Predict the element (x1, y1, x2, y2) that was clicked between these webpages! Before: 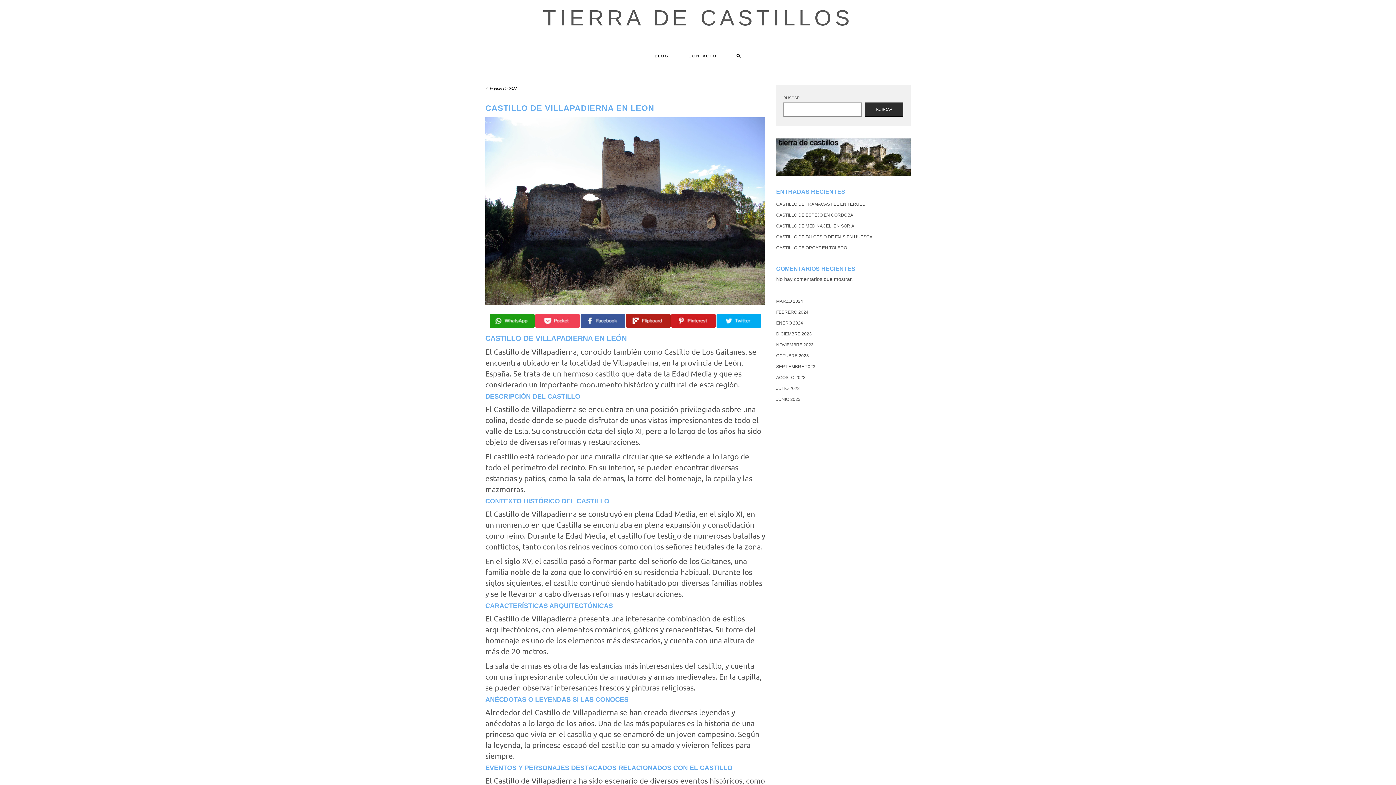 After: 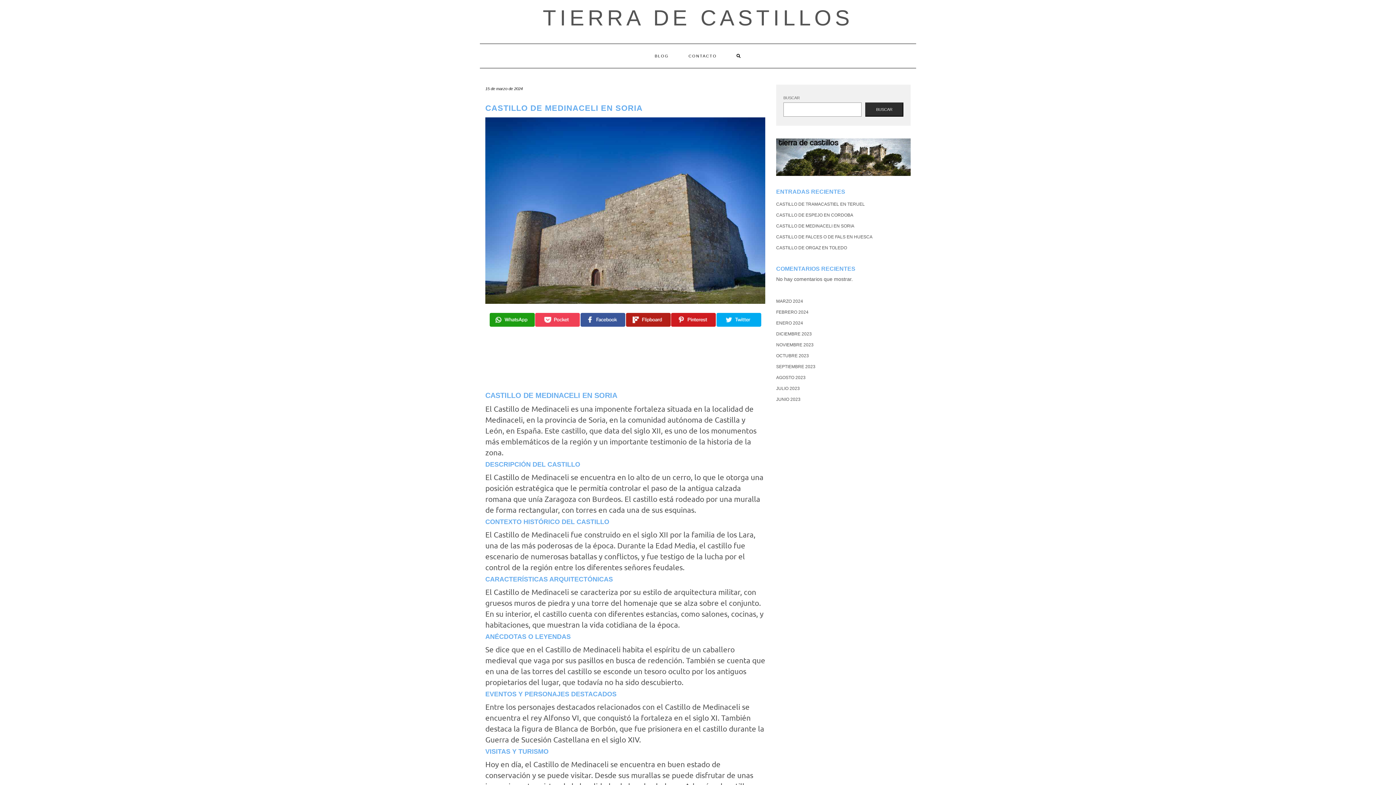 Action: bbox: (776, 223, 854, 228) label: CASTILLO DE MEDINACELI EN SORIA